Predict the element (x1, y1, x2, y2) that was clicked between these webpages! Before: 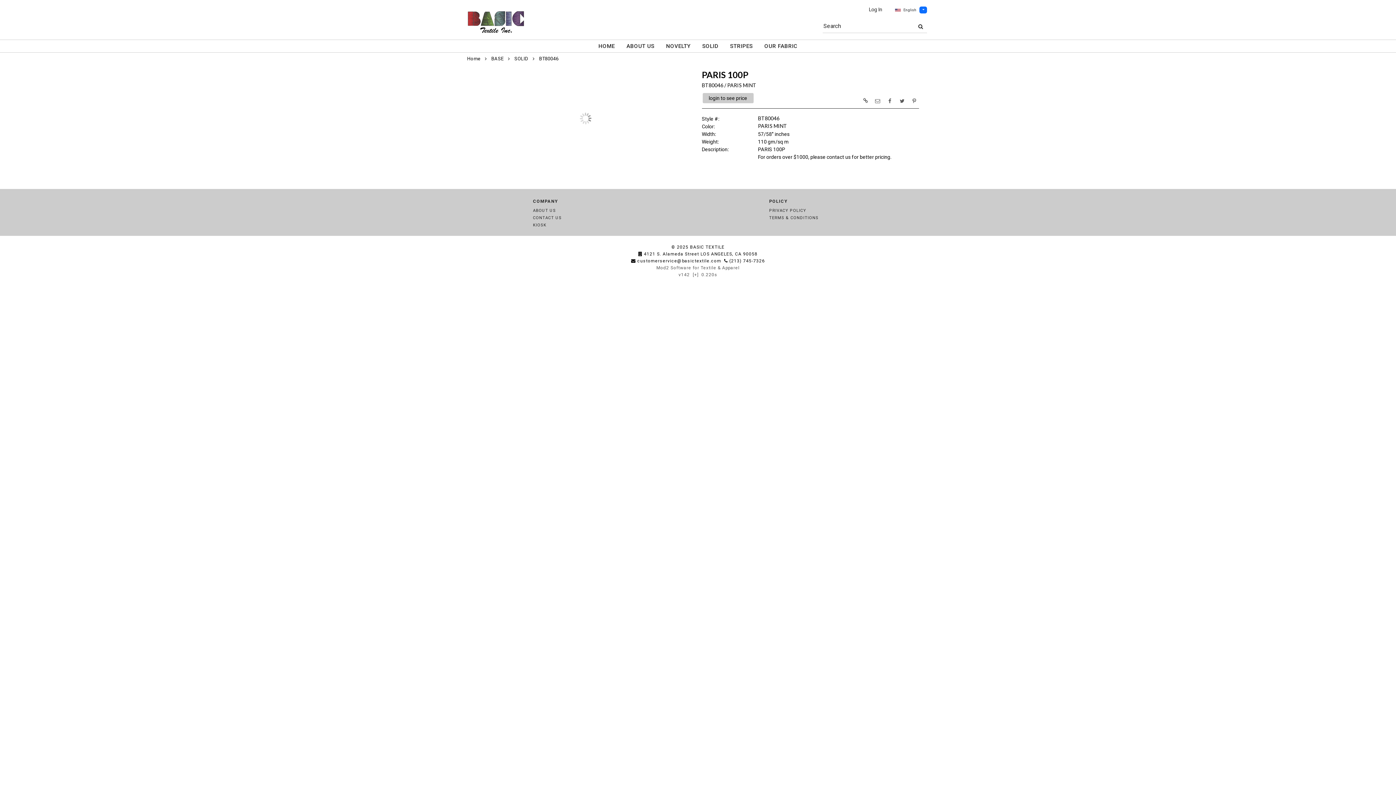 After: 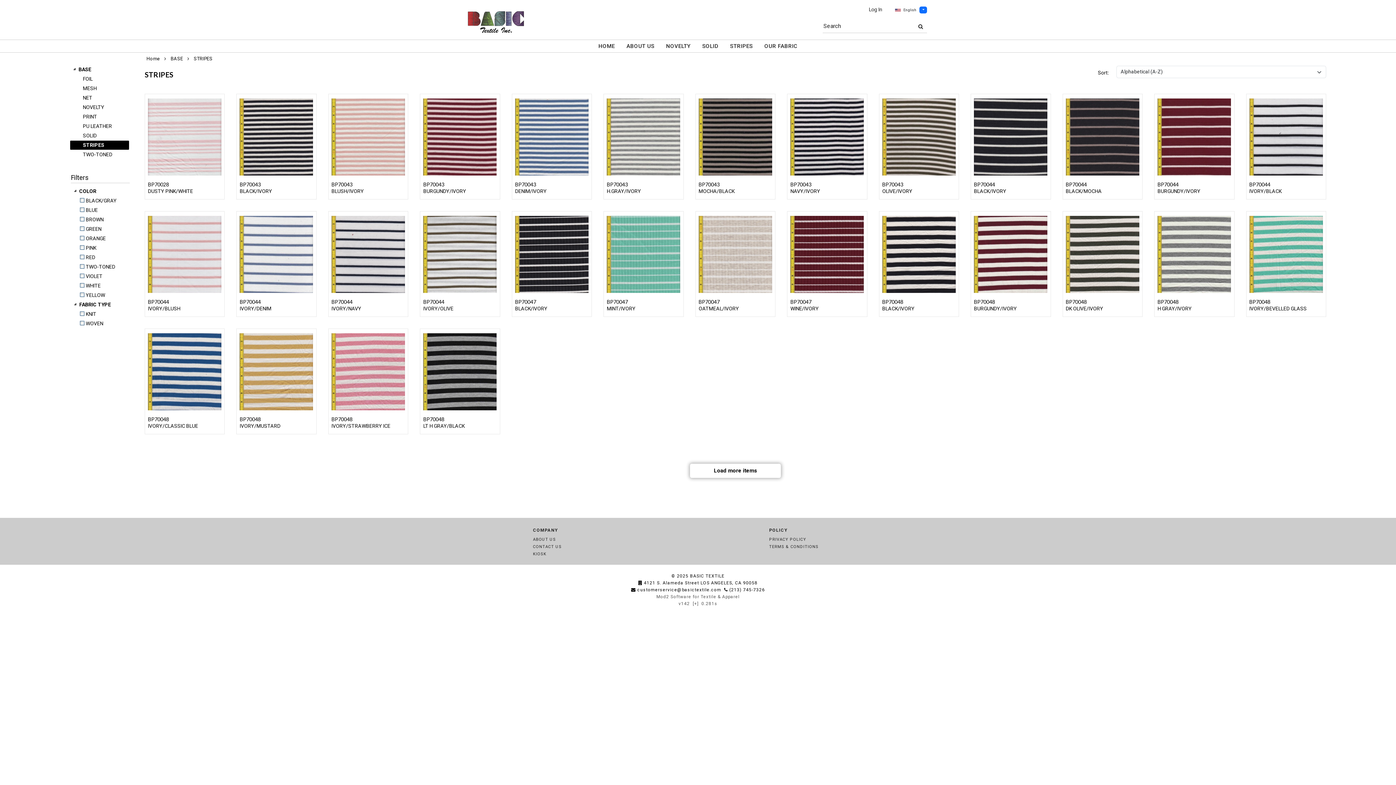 Action: label: STRIPES bbox: (724, 40, 758, 52)